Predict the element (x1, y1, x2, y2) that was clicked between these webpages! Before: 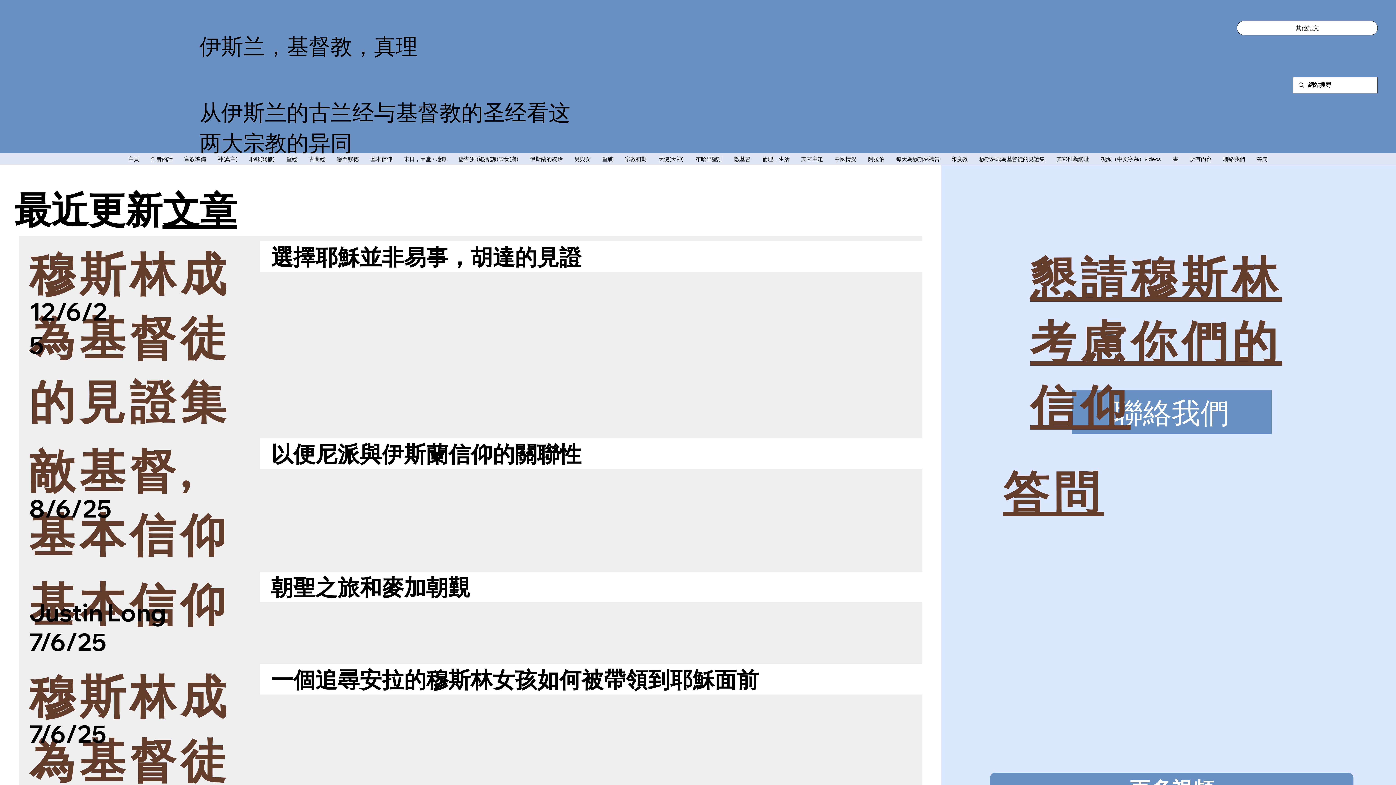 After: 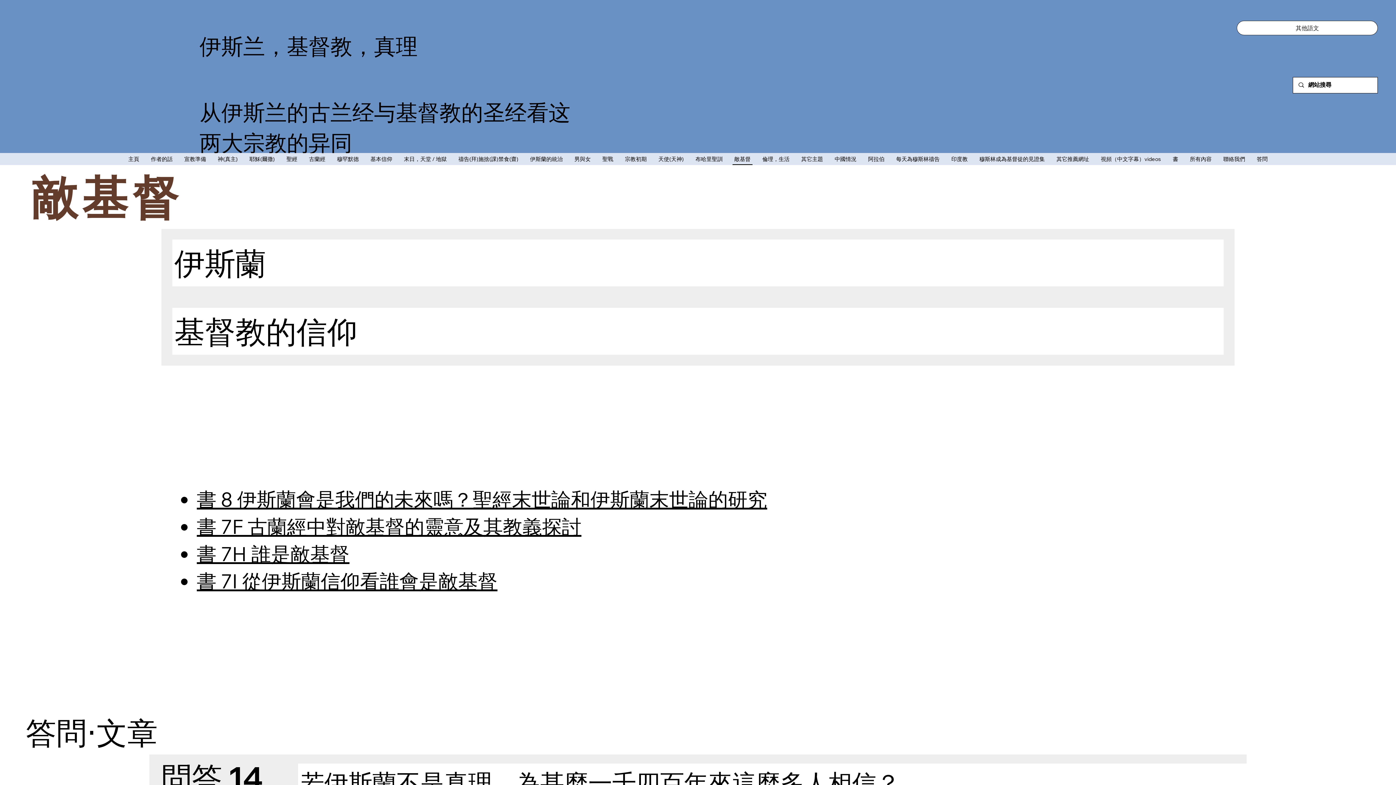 Action: label: 敵基督 bbox: (732, 153, 752, 164)